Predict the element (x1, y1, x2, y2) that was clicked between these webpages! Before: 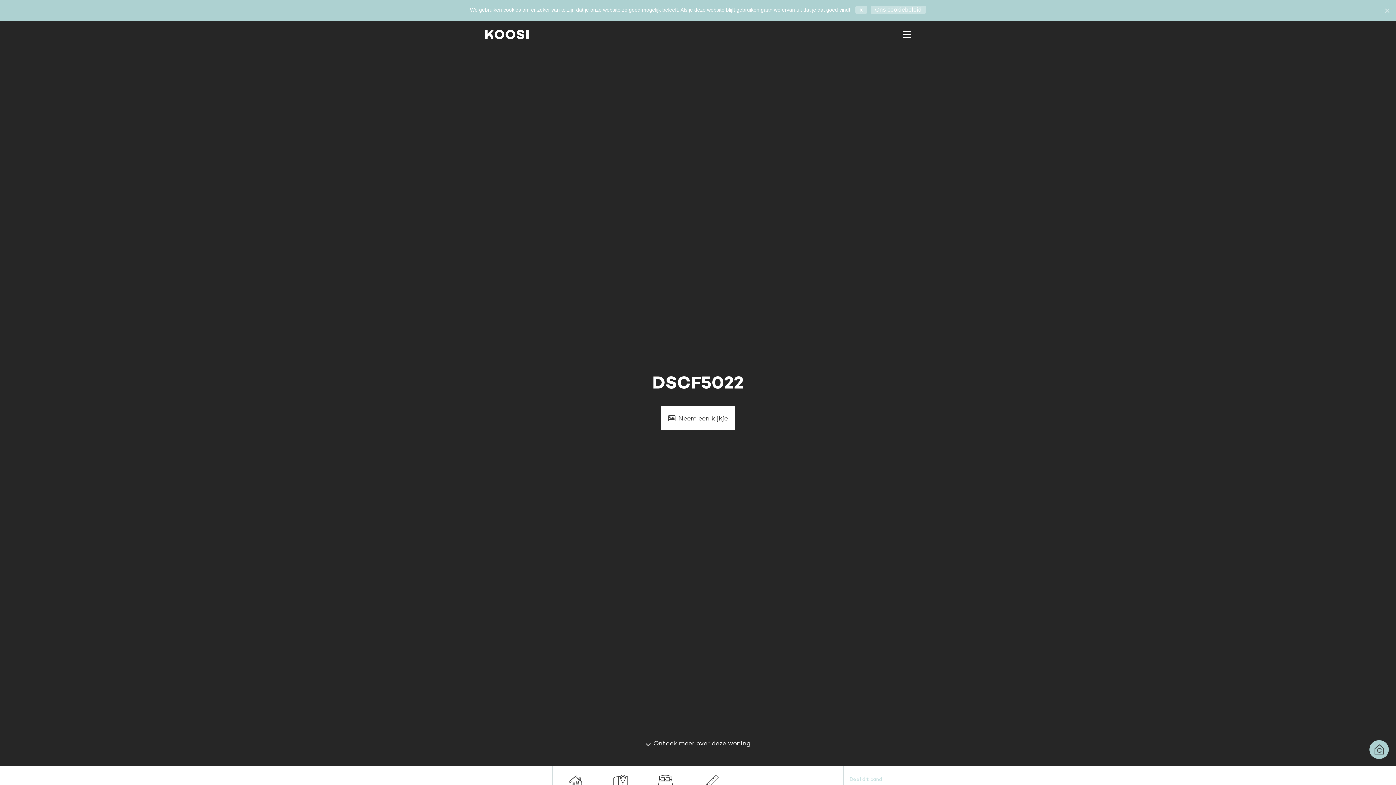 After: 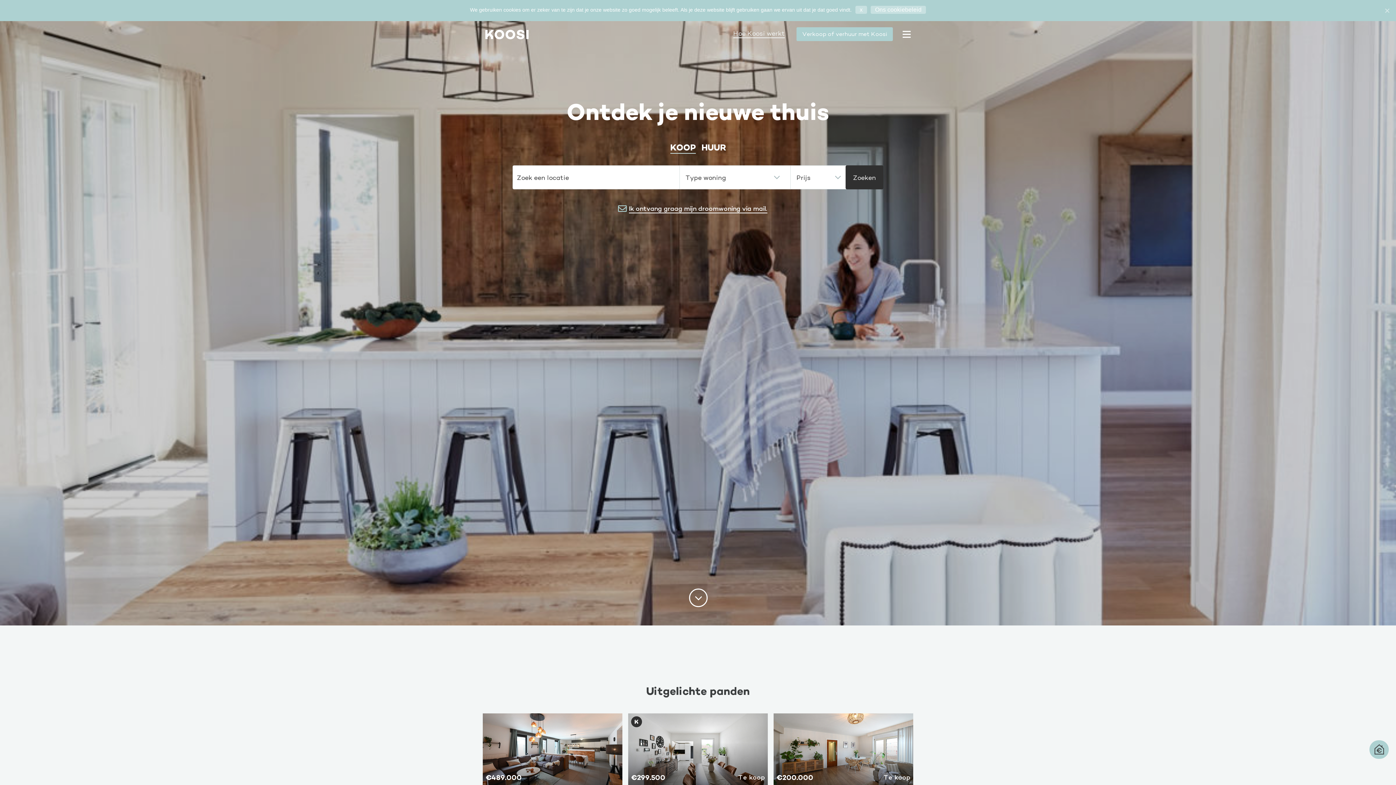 Action: bbox: (485, 29, 529, 39) label: Koosi Vastgoed